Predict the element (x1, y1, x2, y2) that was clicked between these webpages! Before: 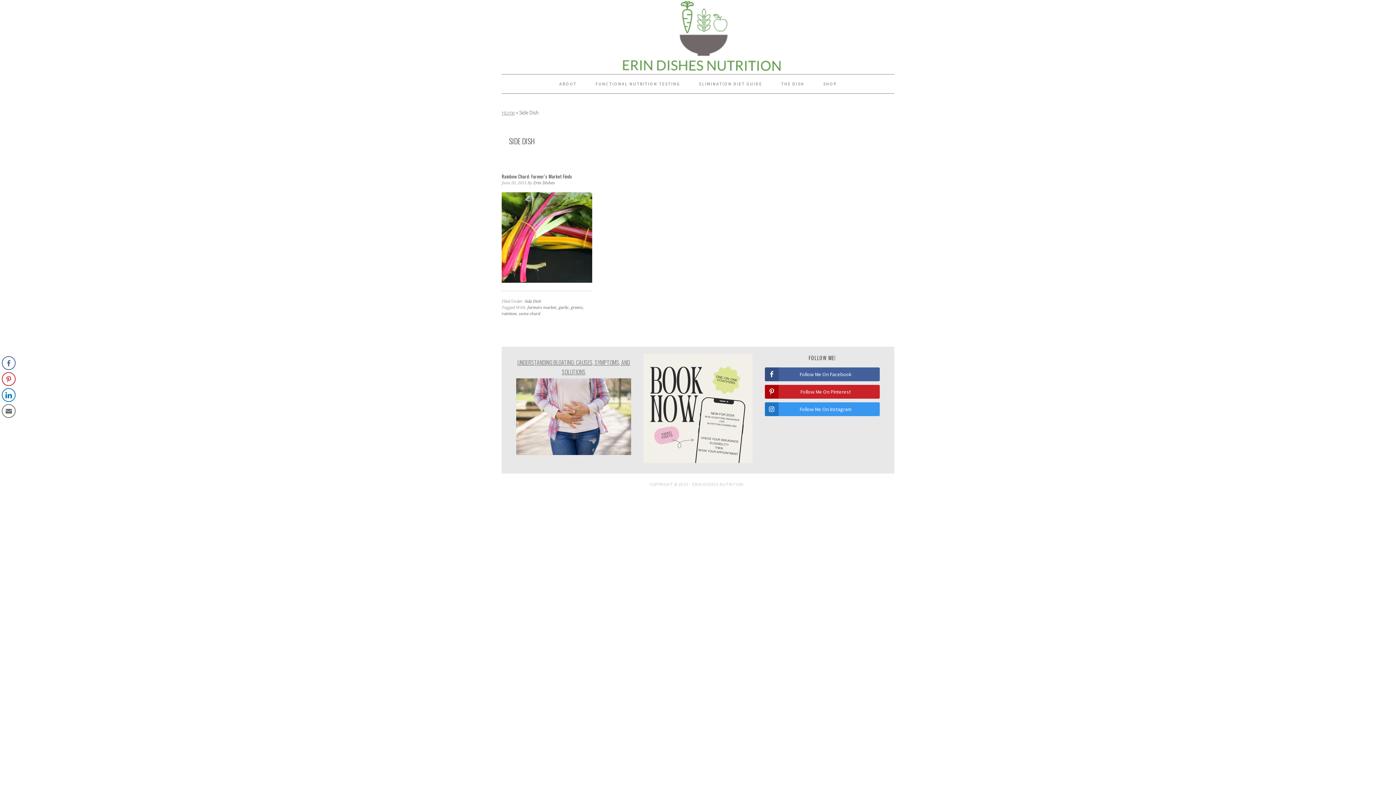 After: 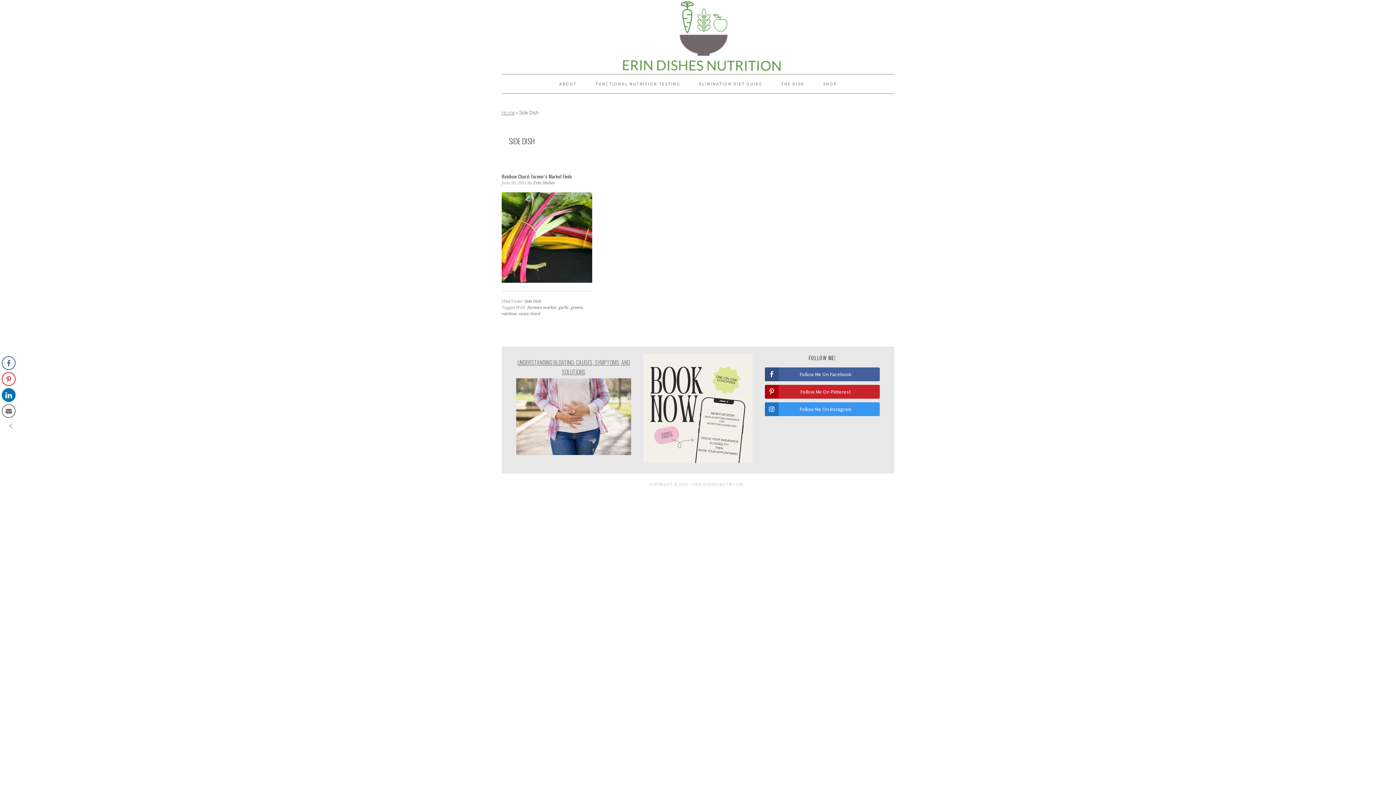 Action: label: LinkedIn Share bbox: (1, 388, 15, 402)